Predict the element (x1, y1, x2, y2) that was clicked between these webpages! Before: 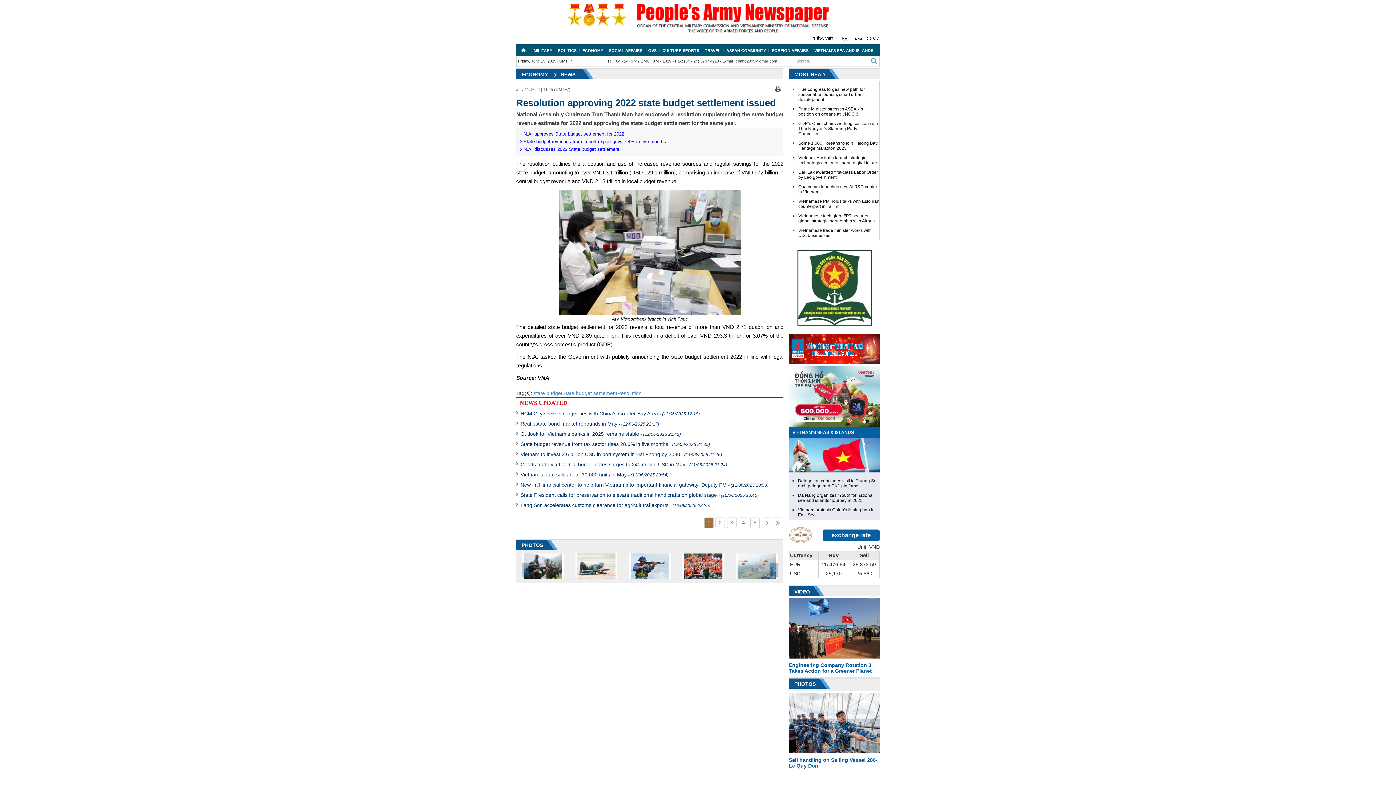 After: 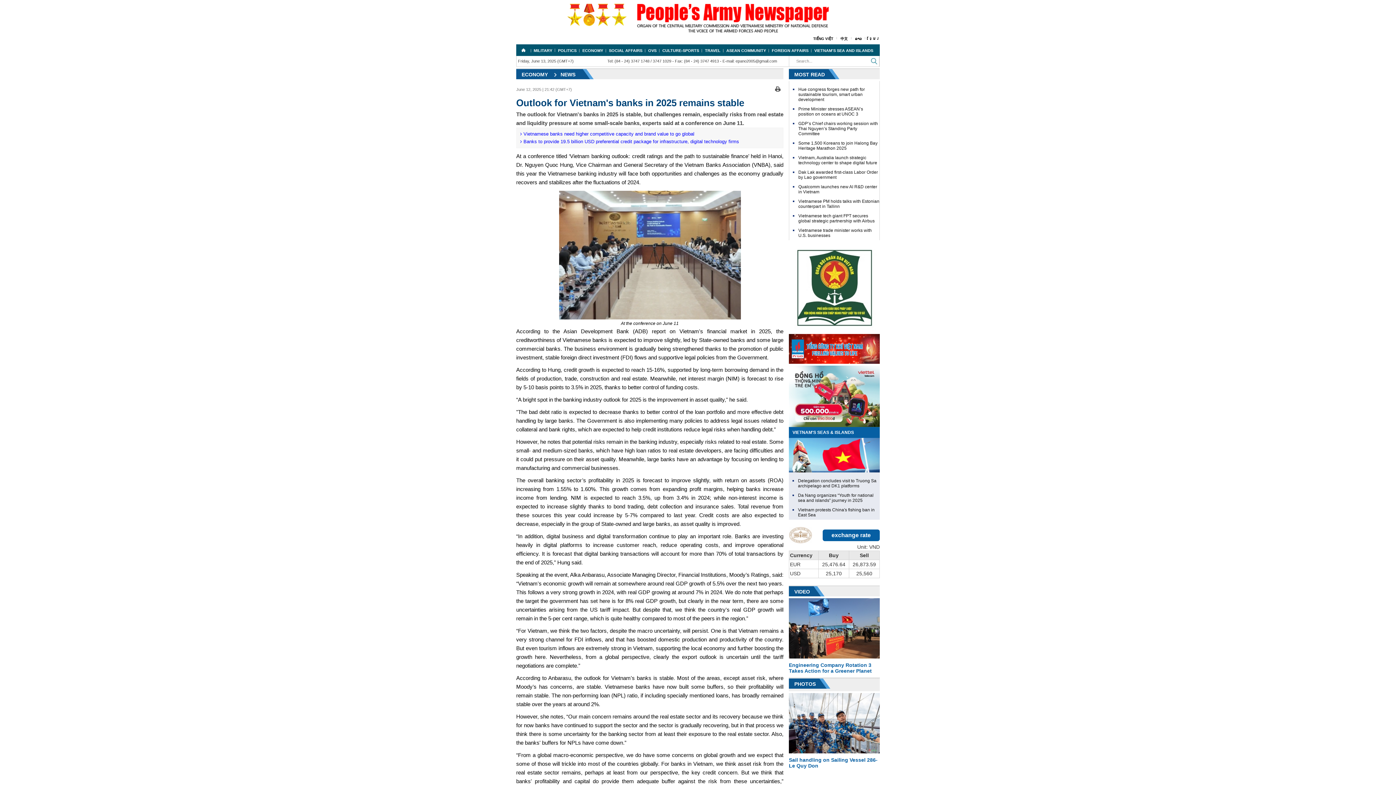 Action: label: Outlook for Vietnam's banks in 2025 remains stable - (12/06/2025 21:42) bbox: (516, 430, 783, 437)